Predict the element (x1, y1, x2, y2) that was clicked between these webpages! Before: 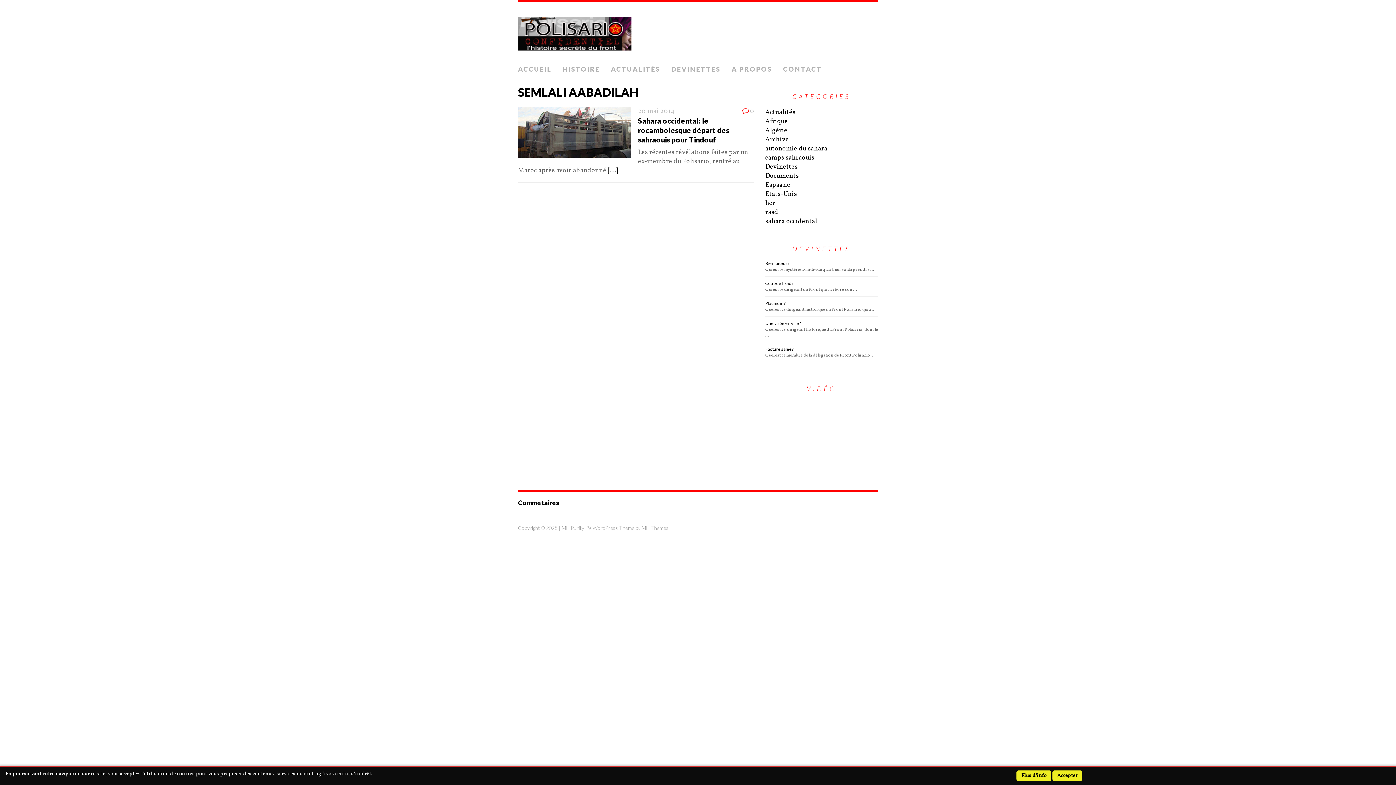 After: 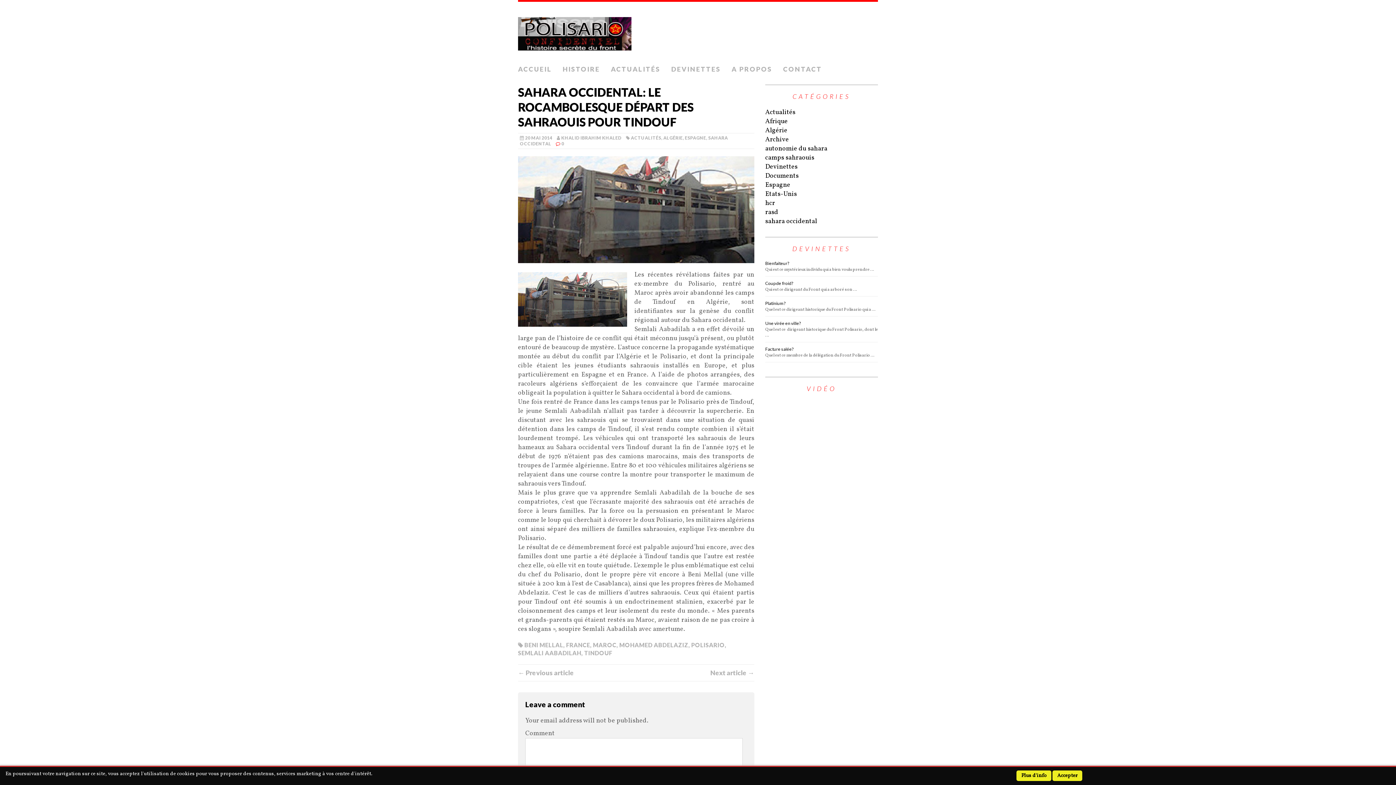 Action: bbox: (638, 116, 729, 144) label: Sahara occidental: le rocambolesque départ des sahraouis pour Tindouf